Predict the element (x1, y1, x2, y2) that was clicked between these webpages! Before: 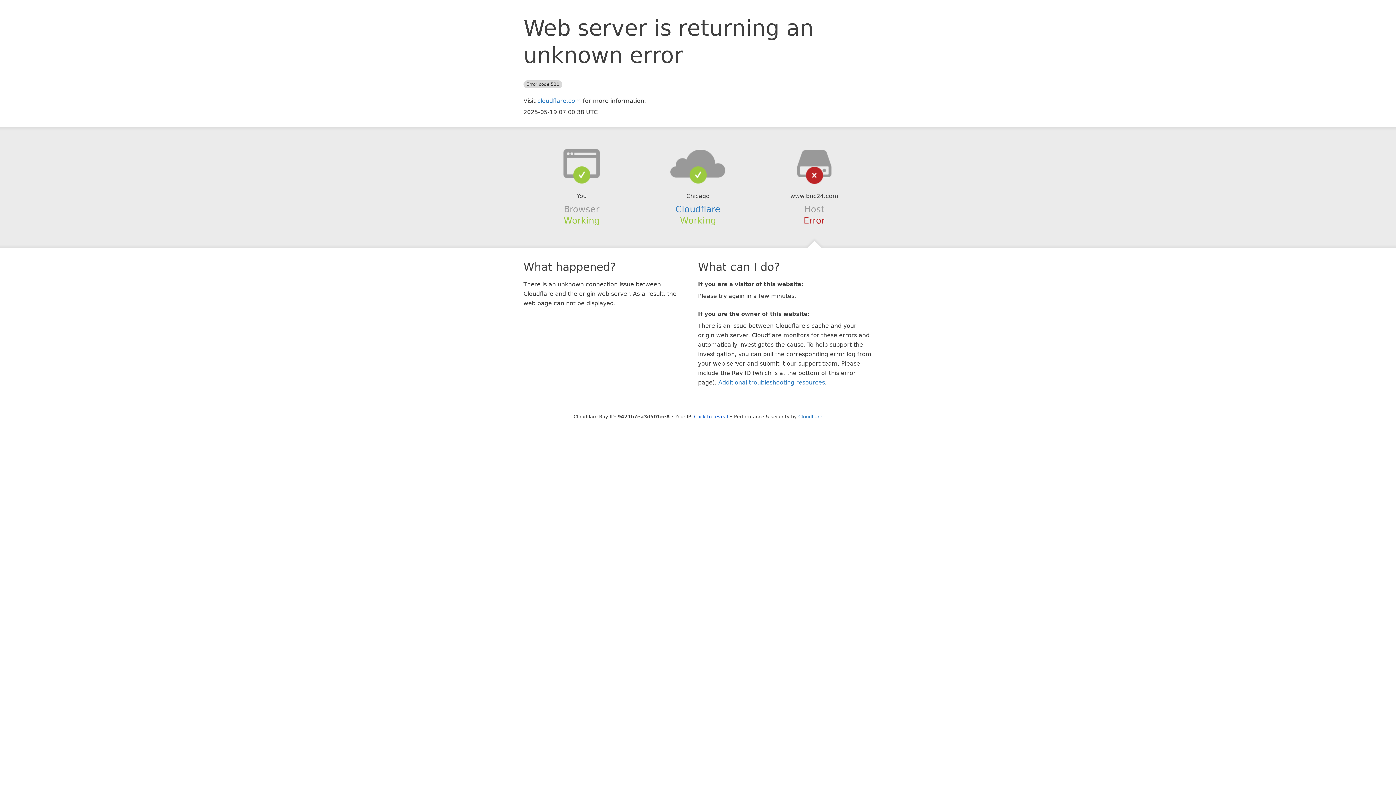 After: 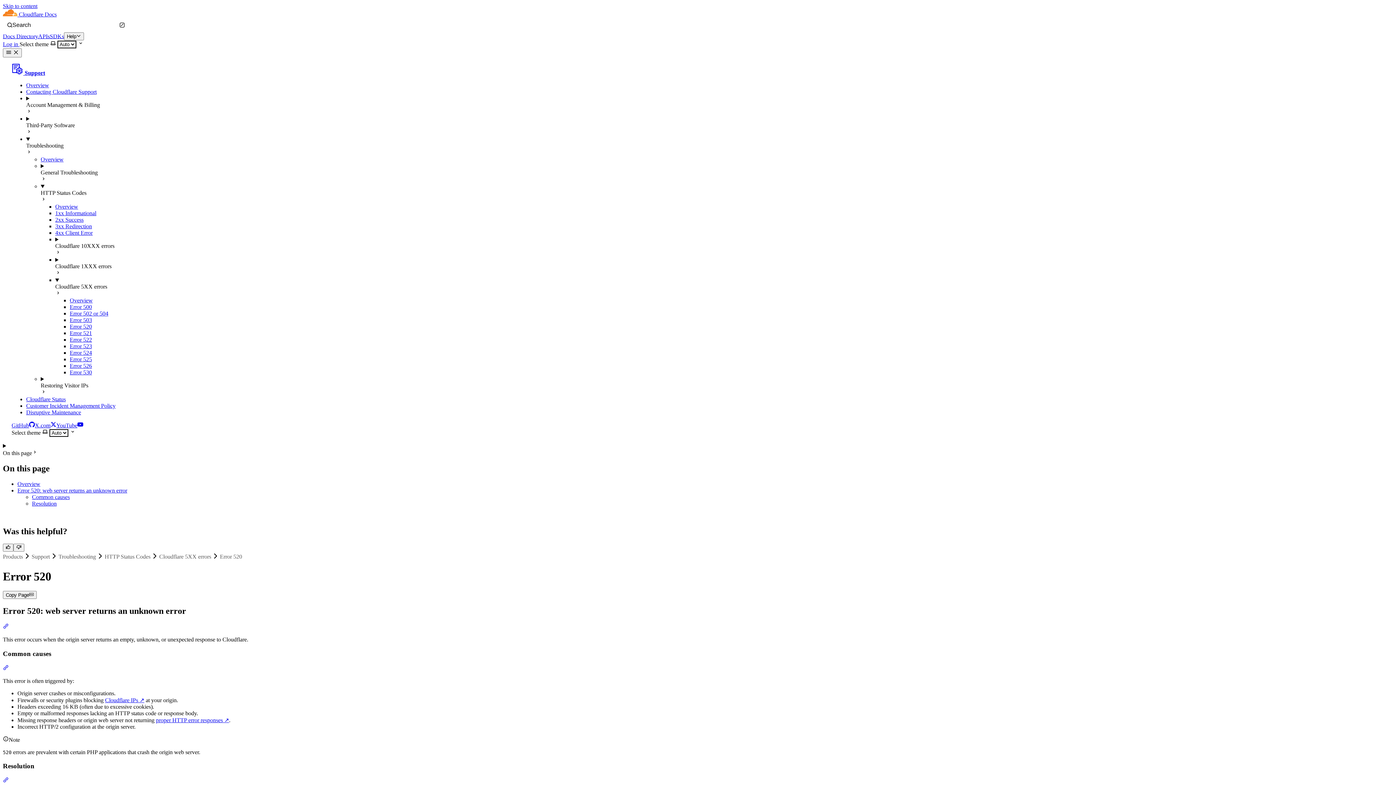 Action: label: Additional troubleshooting resources bbox: (718, 379, 825, 386)